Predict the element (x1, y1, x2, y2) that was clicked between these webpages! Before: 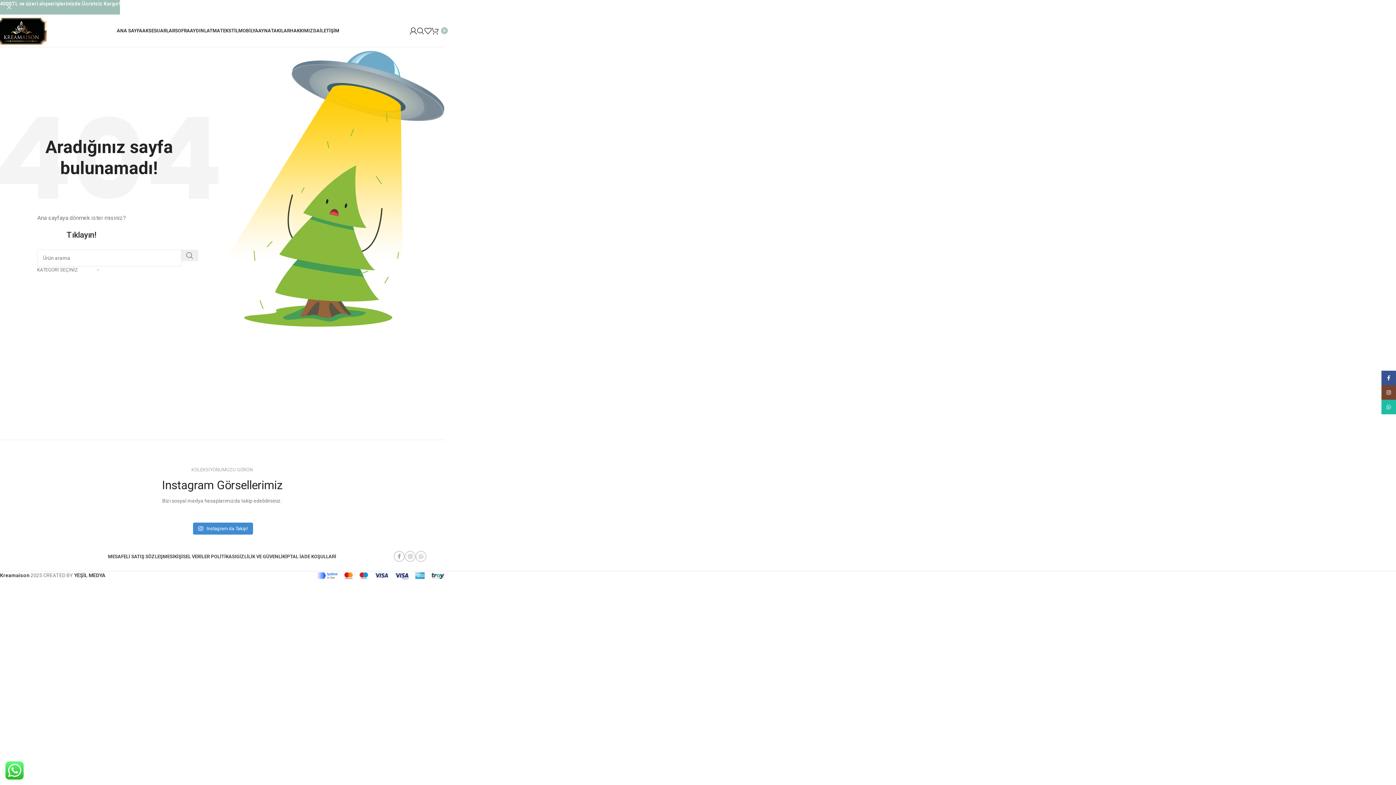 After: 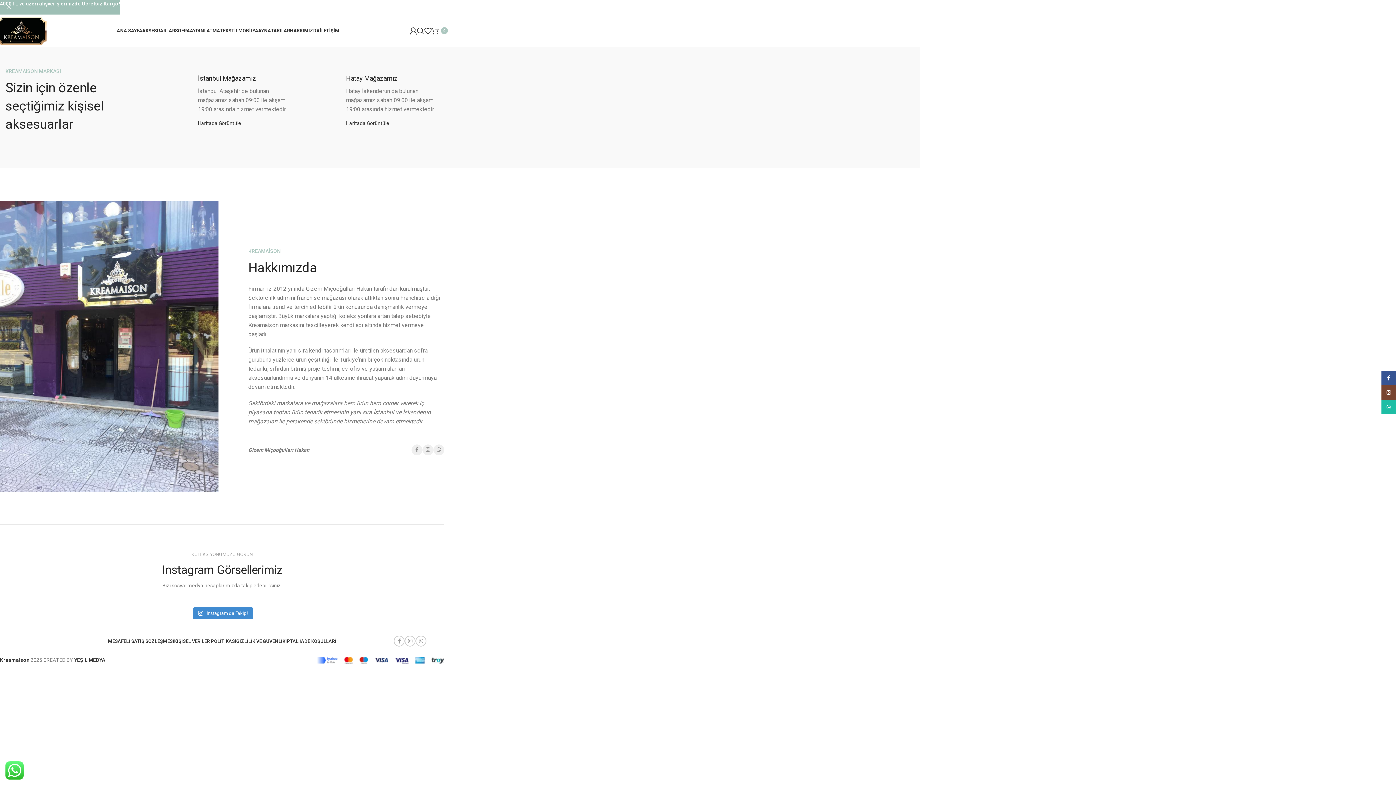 Action: bbox: (290, 23, 319, 38) label: HAKKIMIZDA